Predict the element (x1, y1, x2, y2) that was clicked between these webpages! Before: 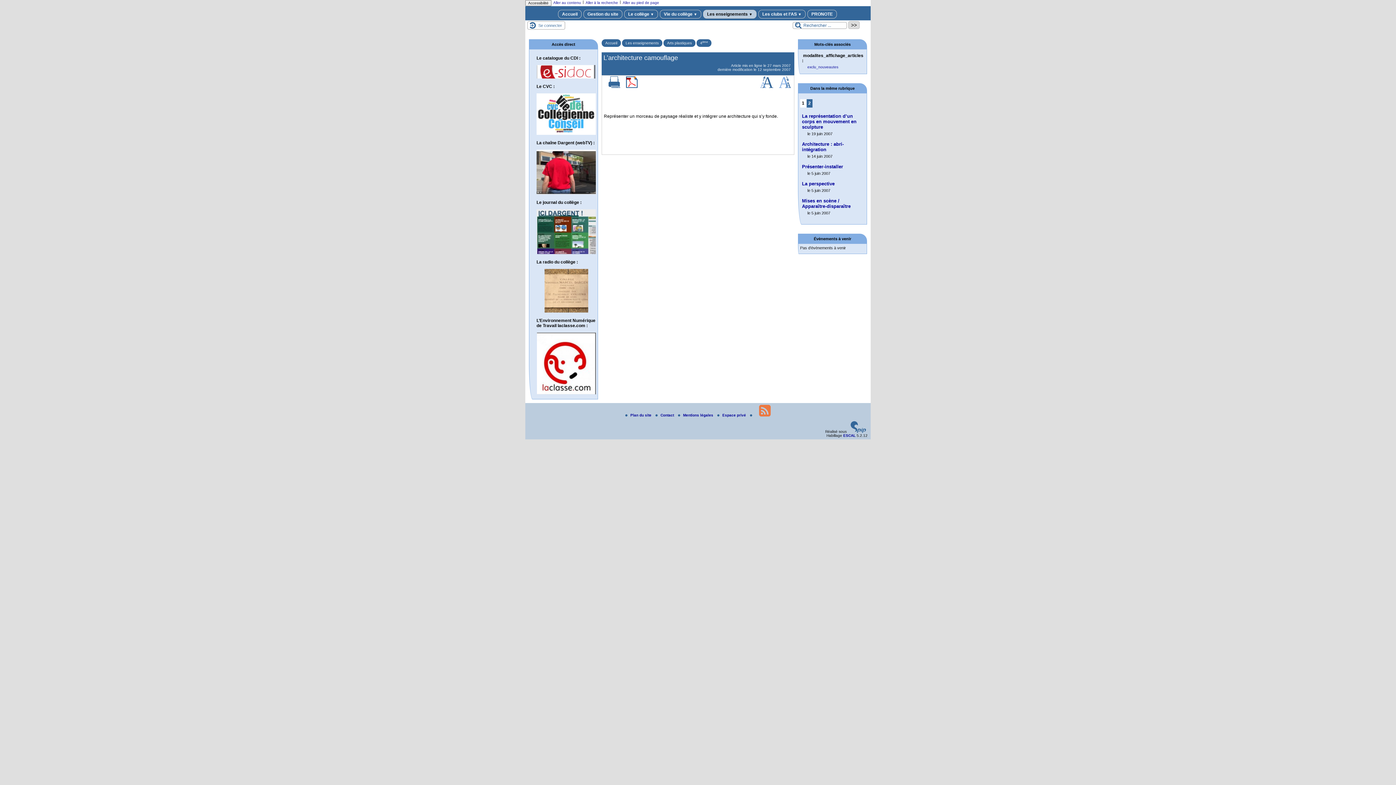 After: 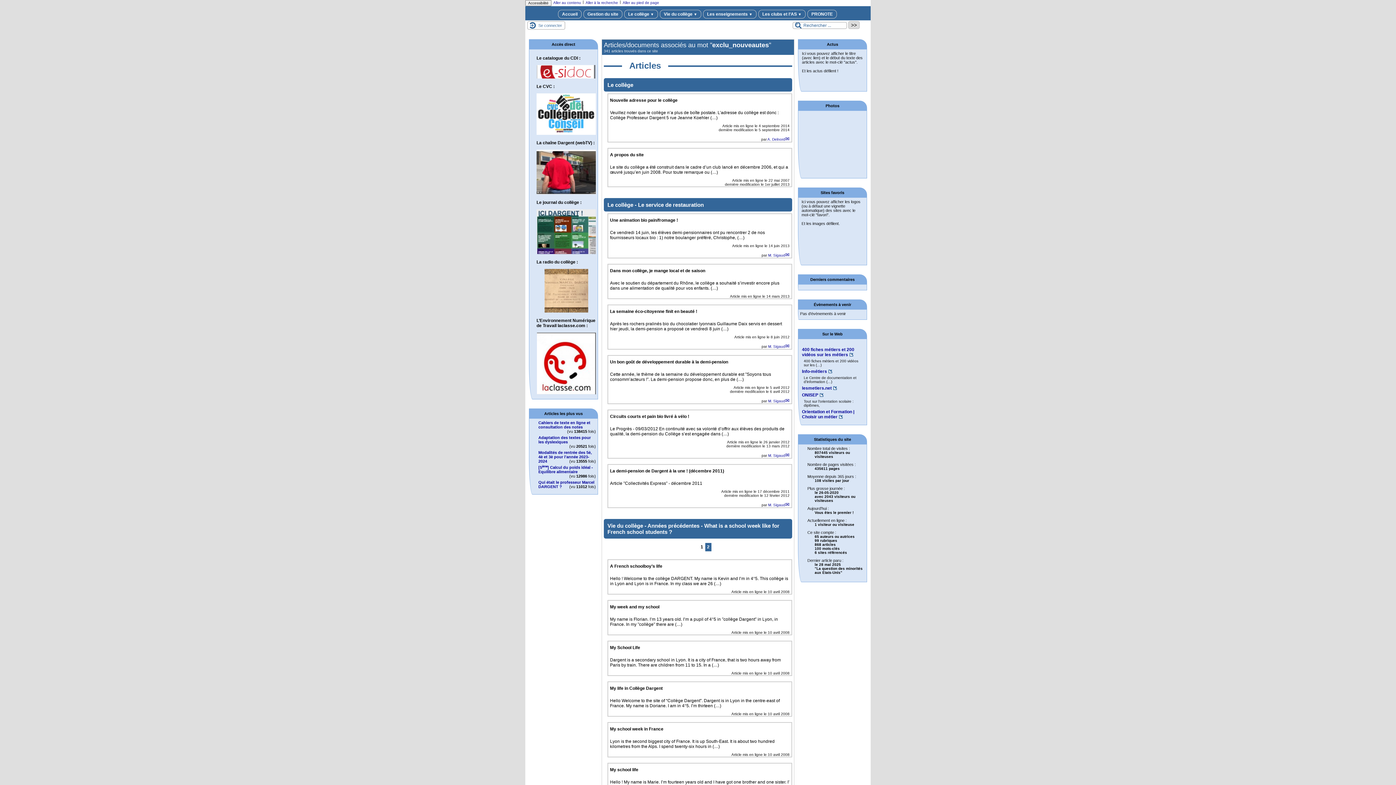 Action: label: exclu_nouveautes bbox: (800, 65, 865, 69)